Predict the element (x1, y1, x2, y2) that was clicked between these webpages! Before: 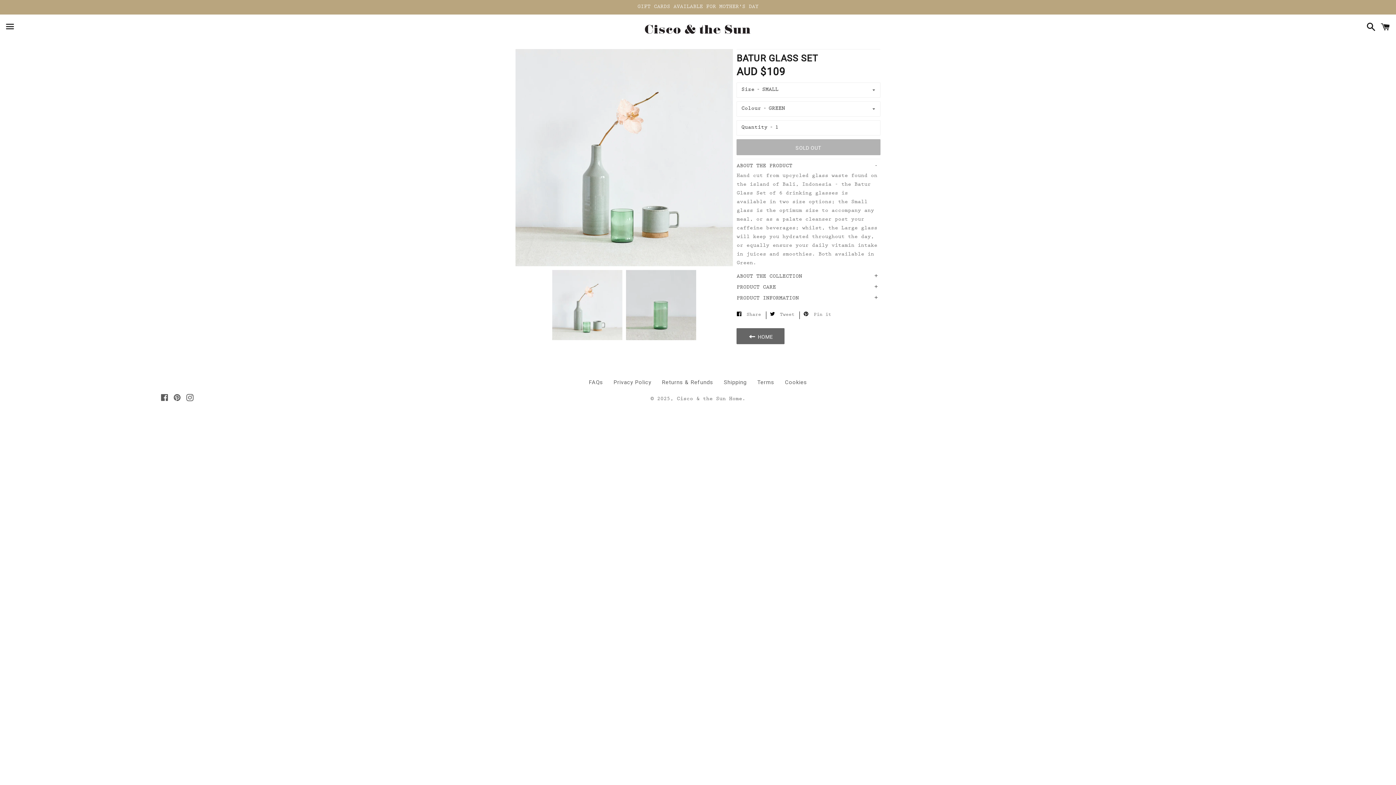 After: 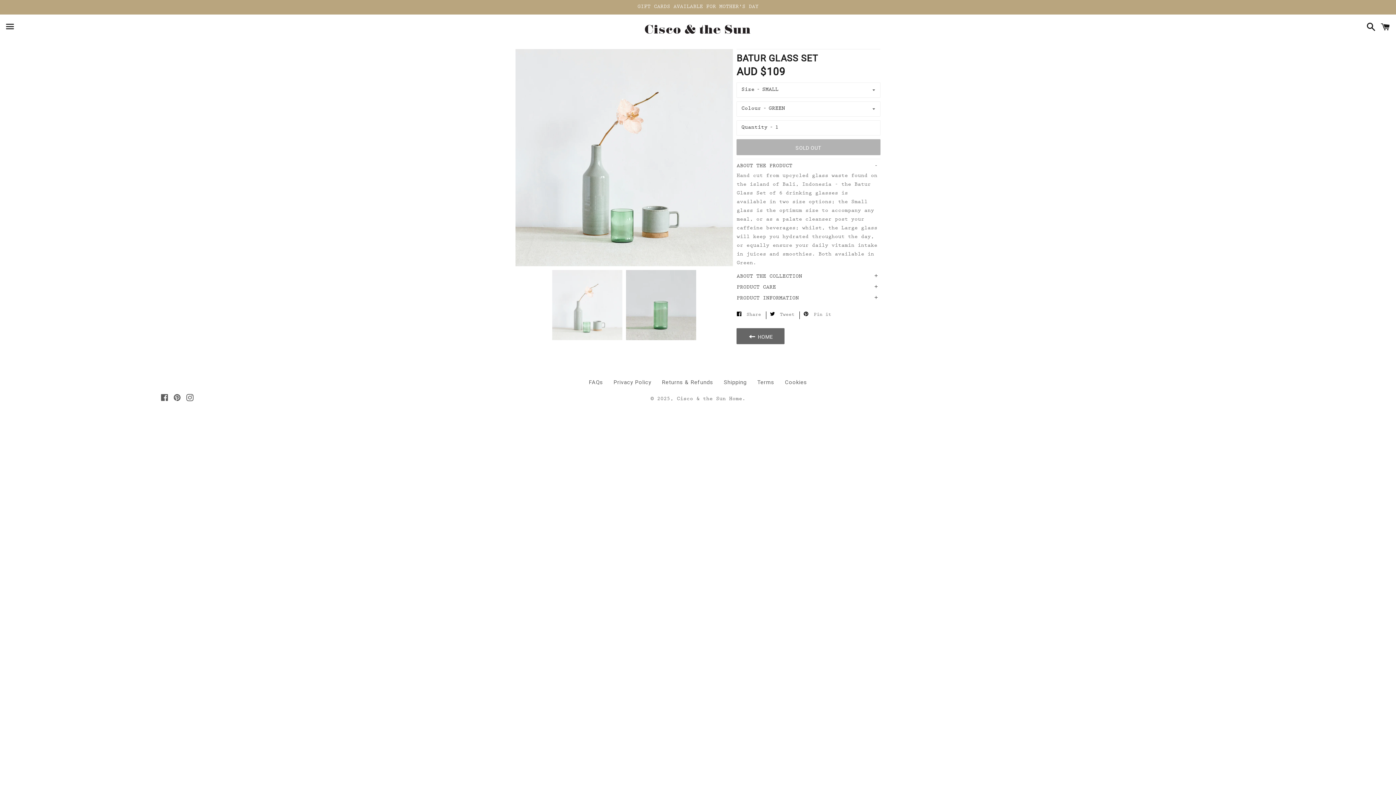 Action: bbox: (548, 270, 622, 340)